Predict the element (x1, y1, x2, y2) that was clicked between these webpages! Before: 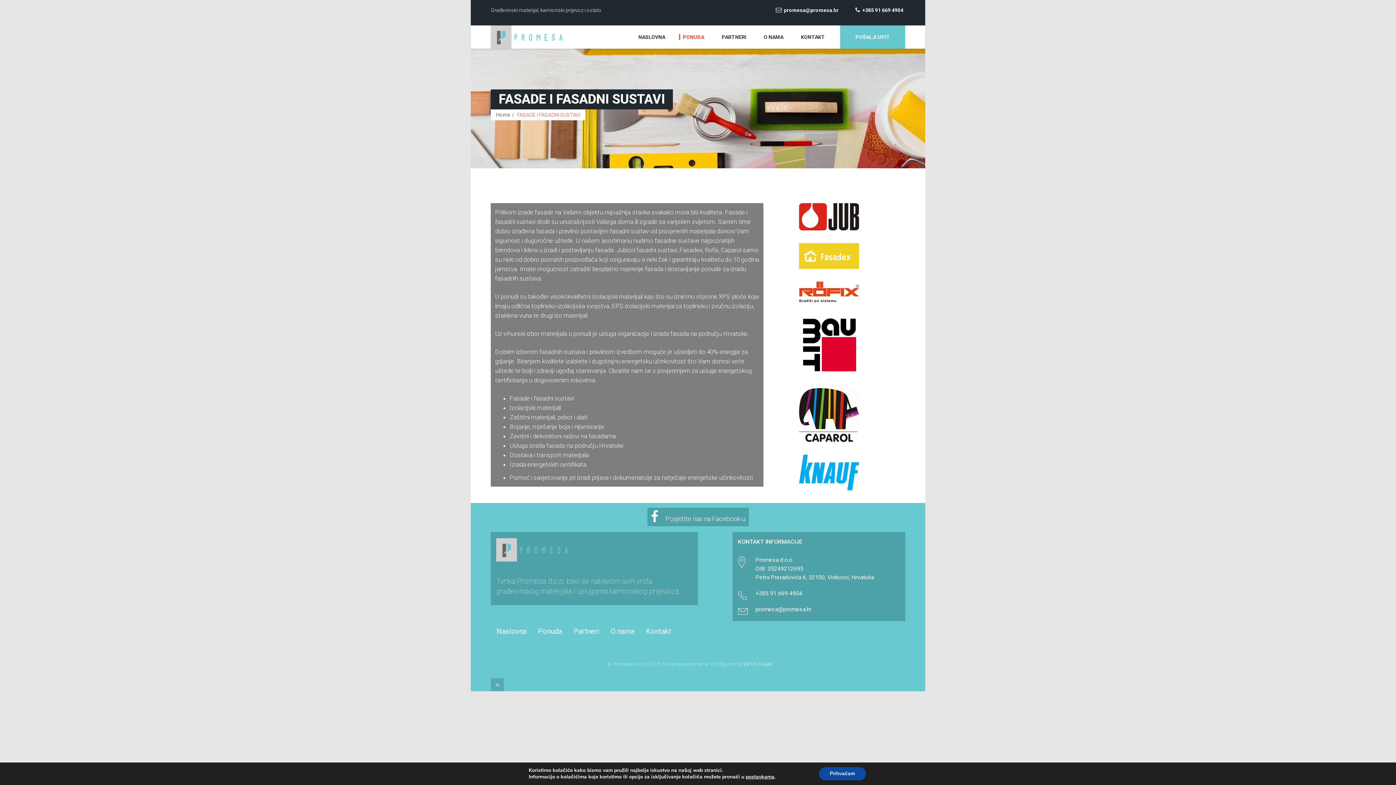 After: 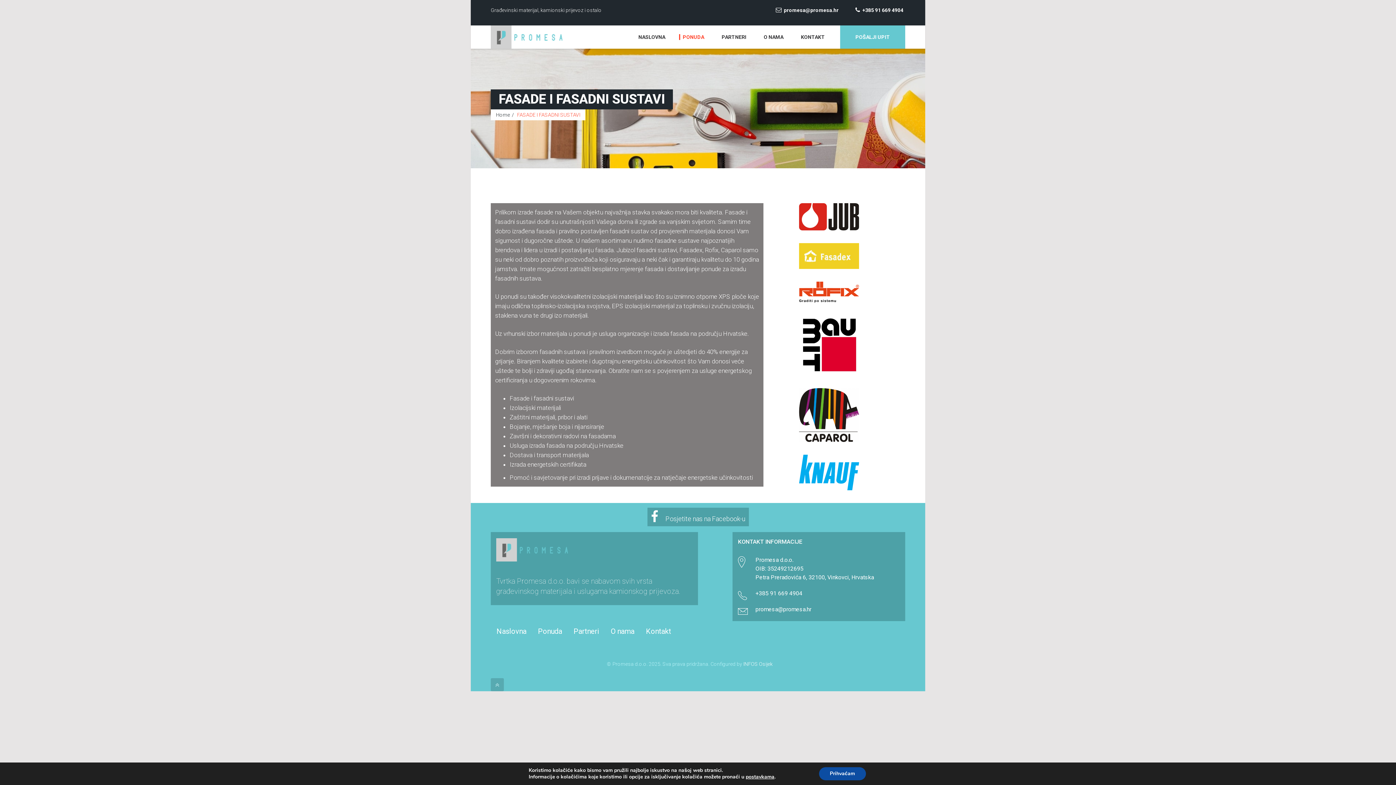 Action: label: +385 91 669 4904 bbox: (738, 589, 900, 598)